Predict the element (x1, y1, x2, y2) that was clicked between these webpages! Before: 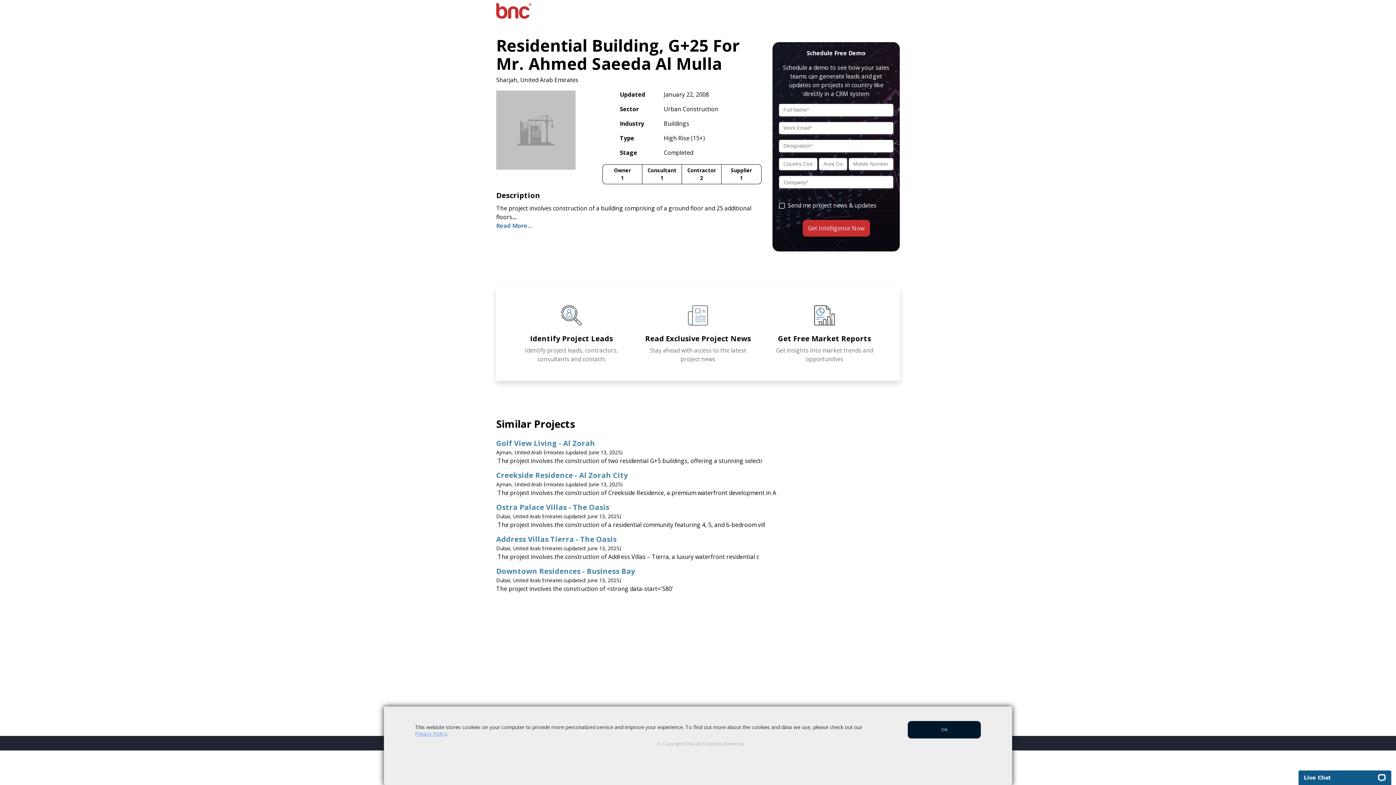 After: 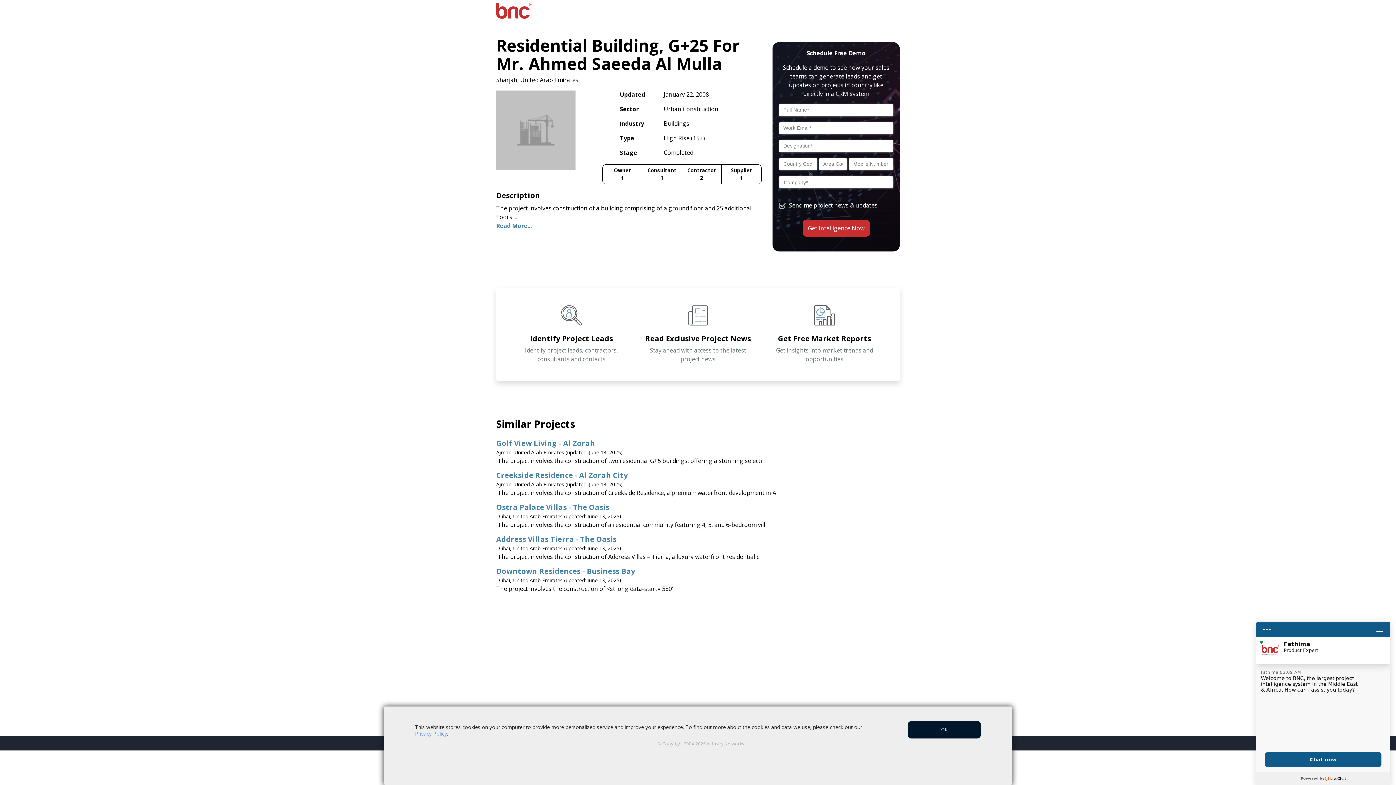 Action: bbox: (779, 202, 785, 209)